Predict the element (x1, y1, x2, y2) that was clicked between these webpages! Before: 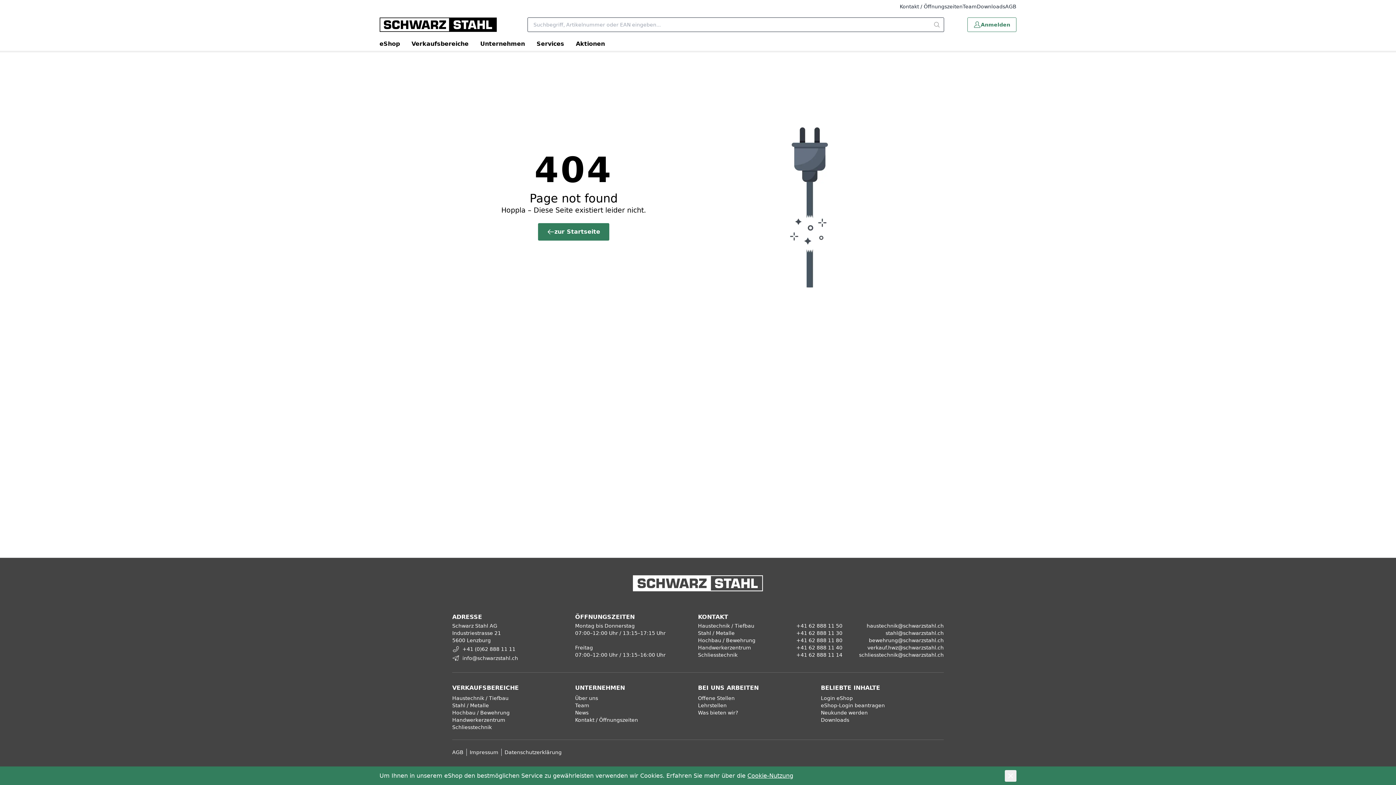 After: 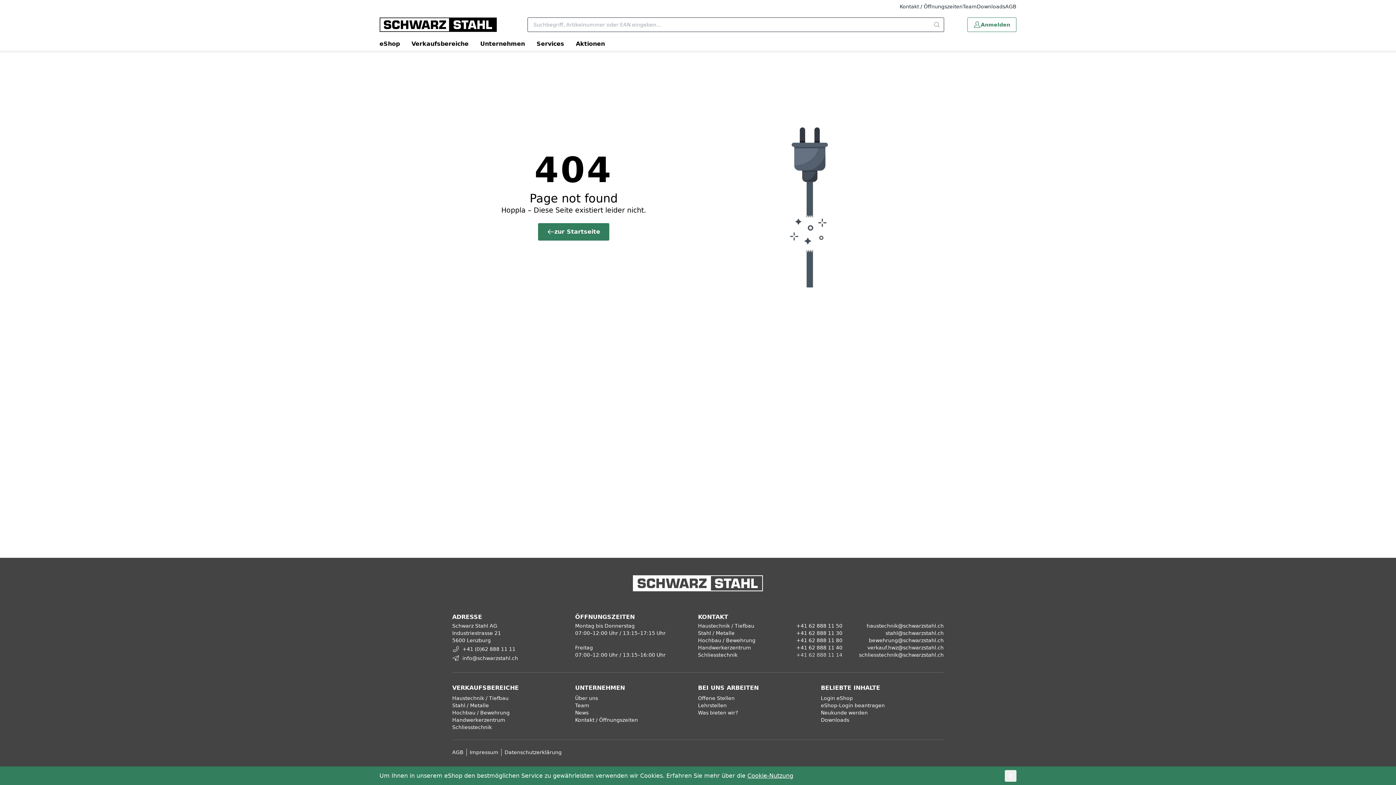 Action: bbox: (796, 652, 842, 658) label: +41 62 888 11 14